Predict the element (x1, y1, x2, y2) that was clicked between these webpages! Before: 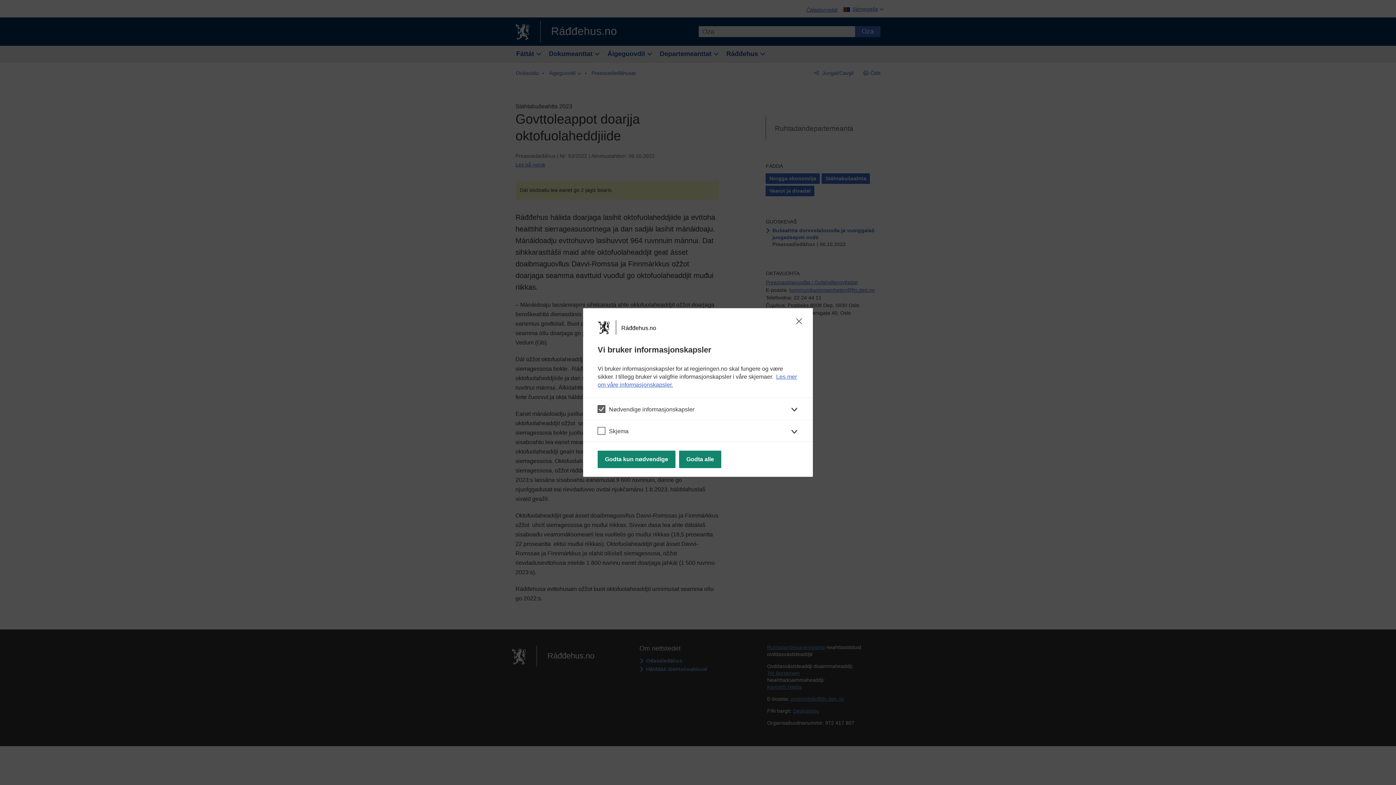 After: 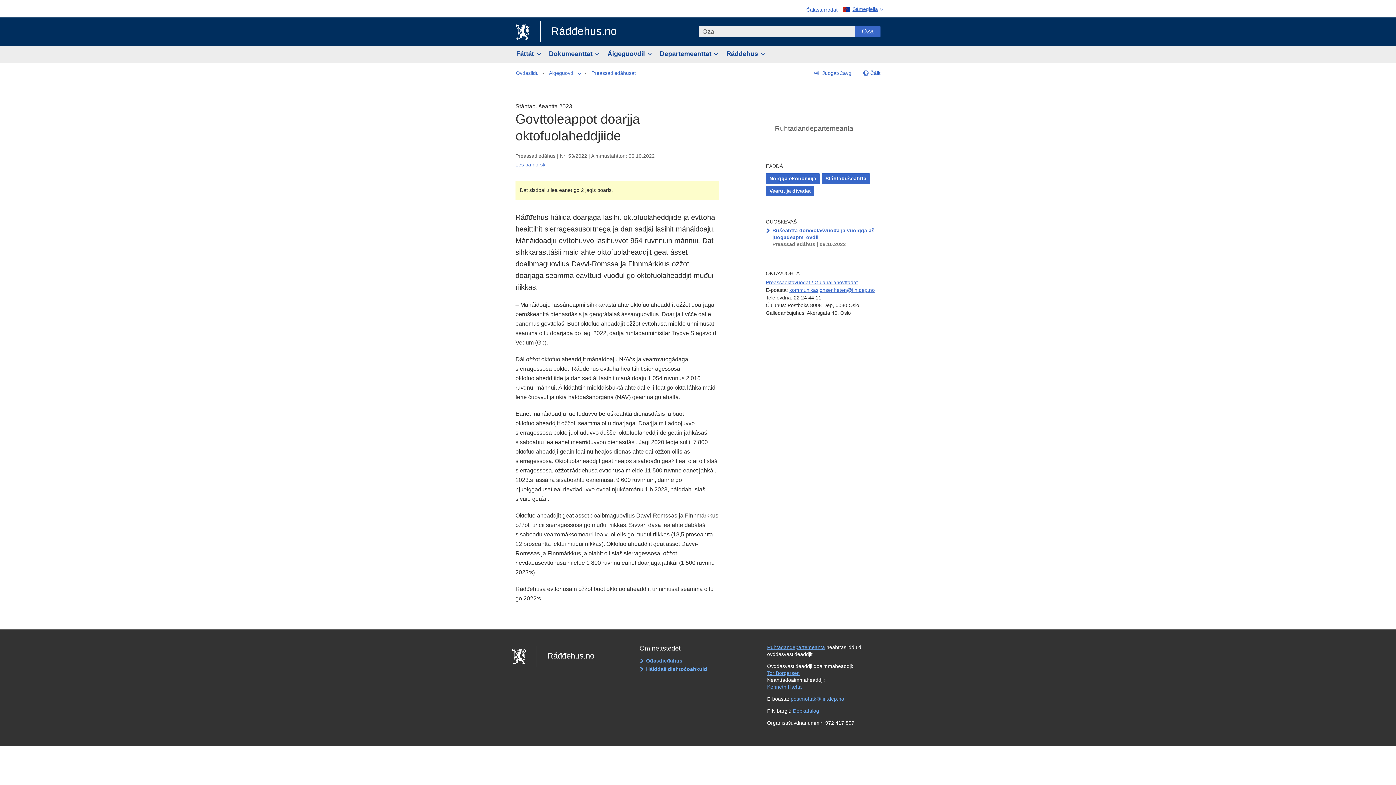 Action: bbox: (597, 450, 675, 468) label: Godta kun nødvendige